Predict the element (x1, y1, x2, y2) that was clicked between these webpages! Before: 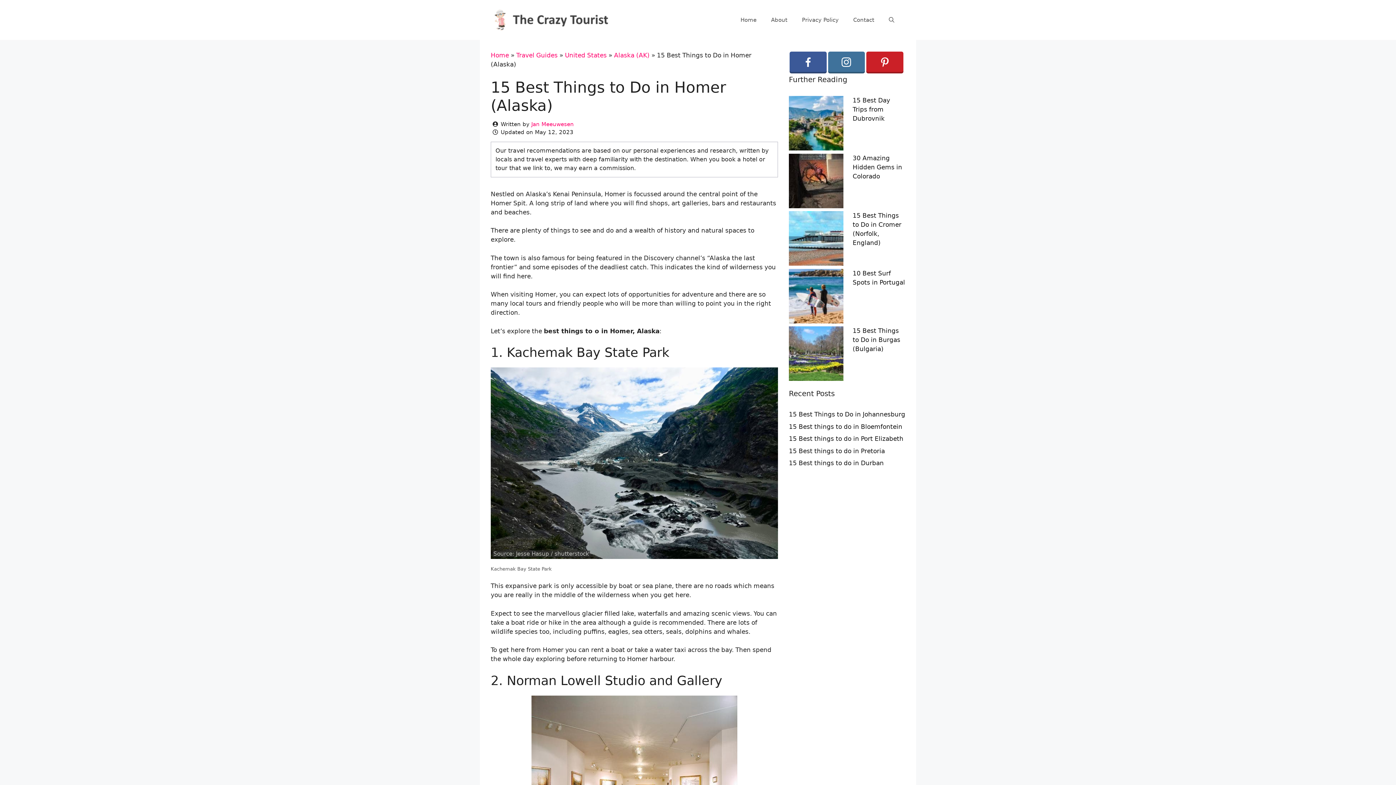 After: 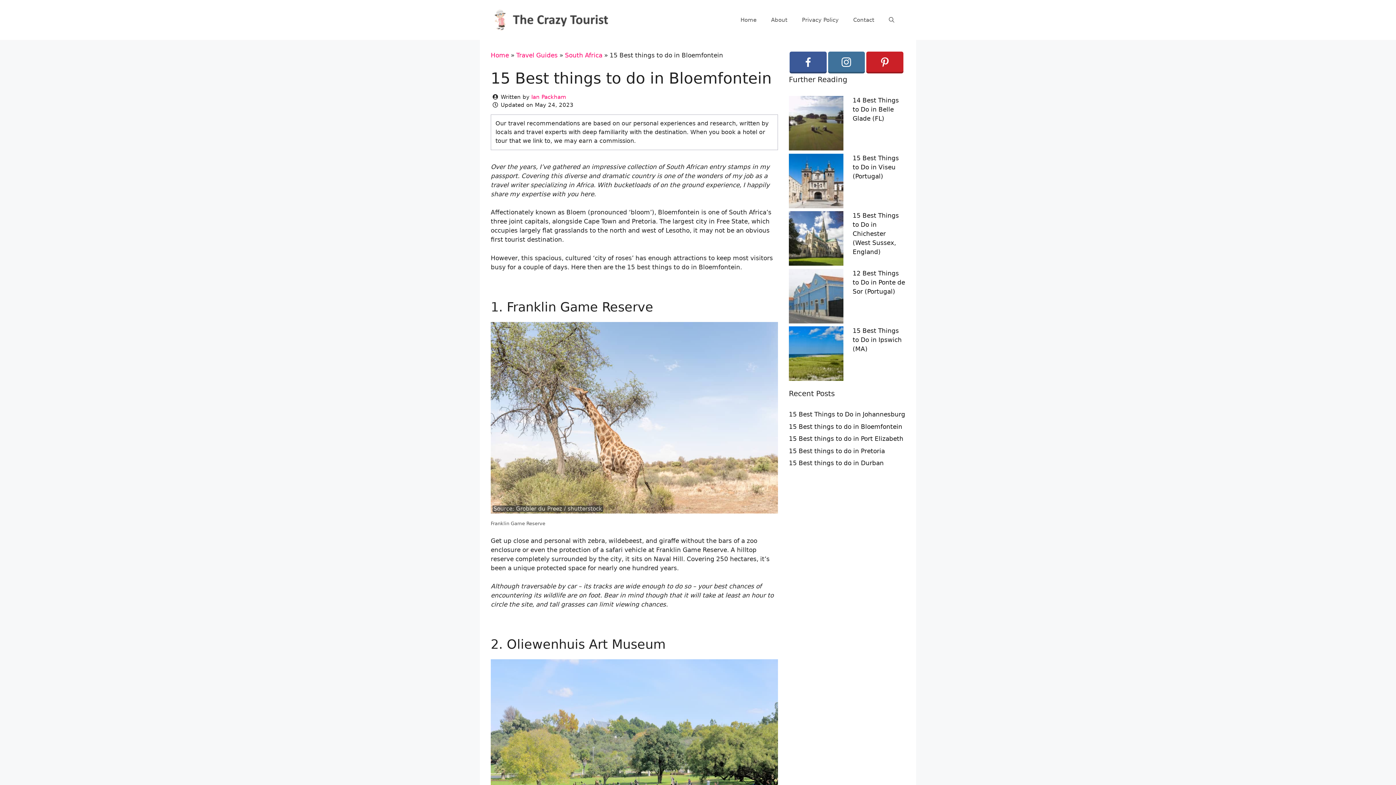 Action: bbox: (789, 423, 902, 430) label: 15 Best things to do in Bloemfontein